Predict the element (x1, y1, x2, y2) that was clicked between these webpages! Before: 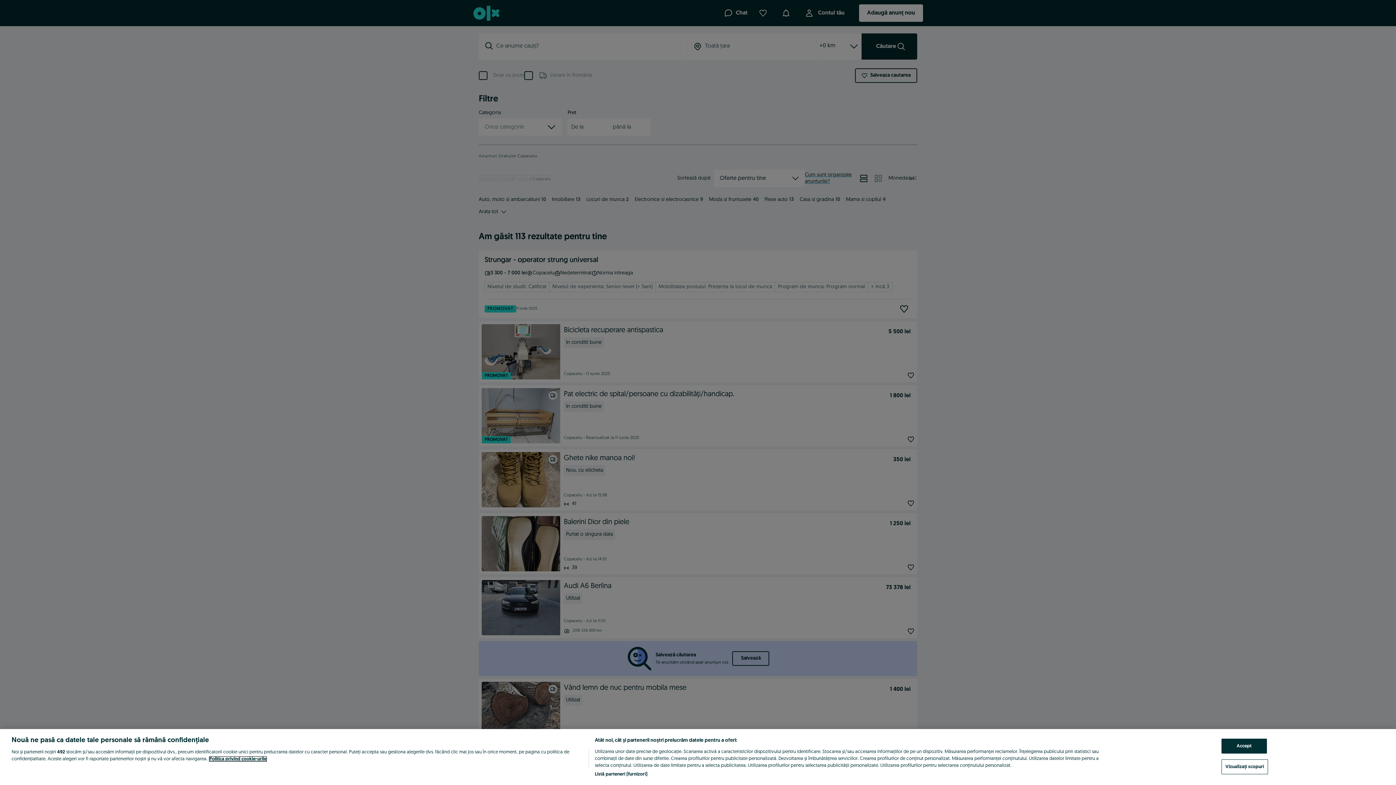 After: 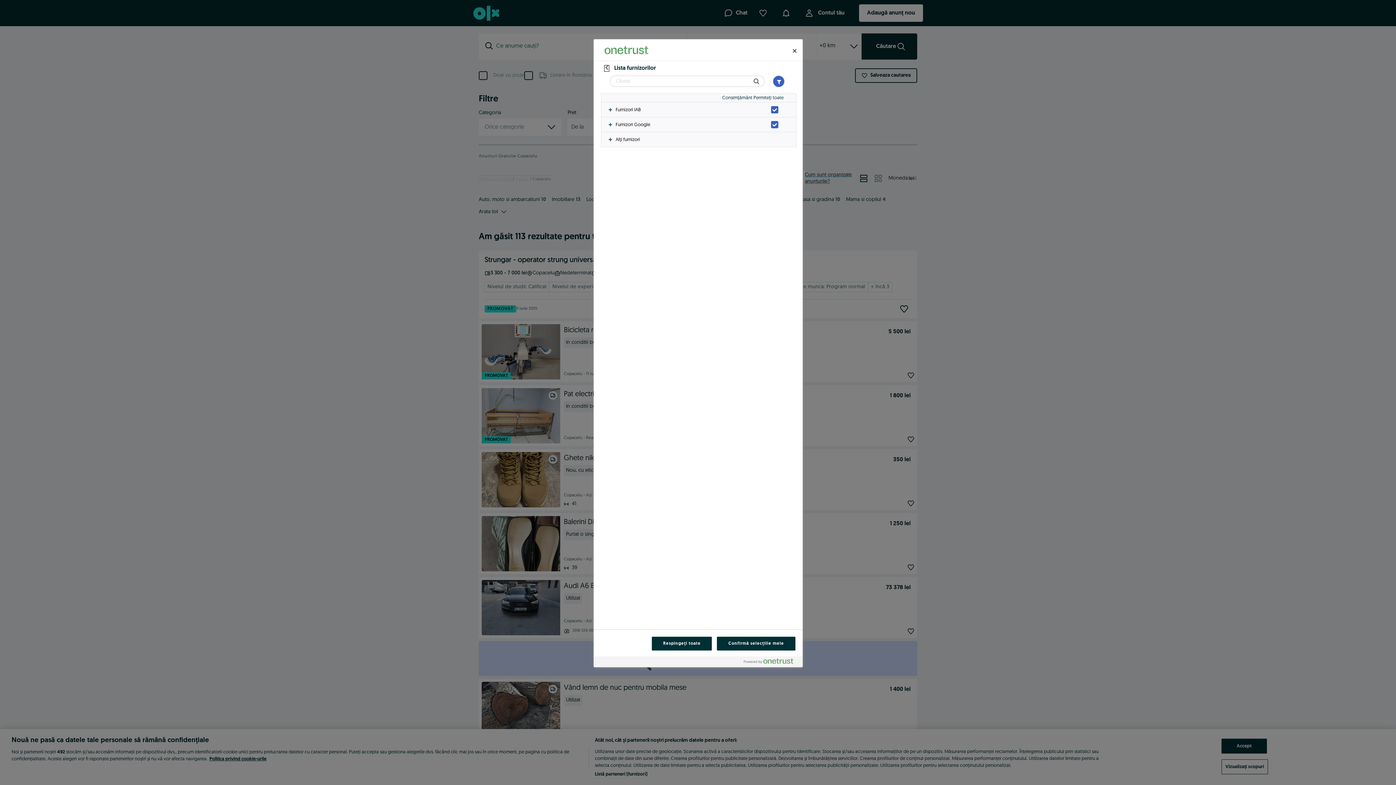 Action: label: Listă parteneri (furnizori) bbox: (594, 771, 647, 778)